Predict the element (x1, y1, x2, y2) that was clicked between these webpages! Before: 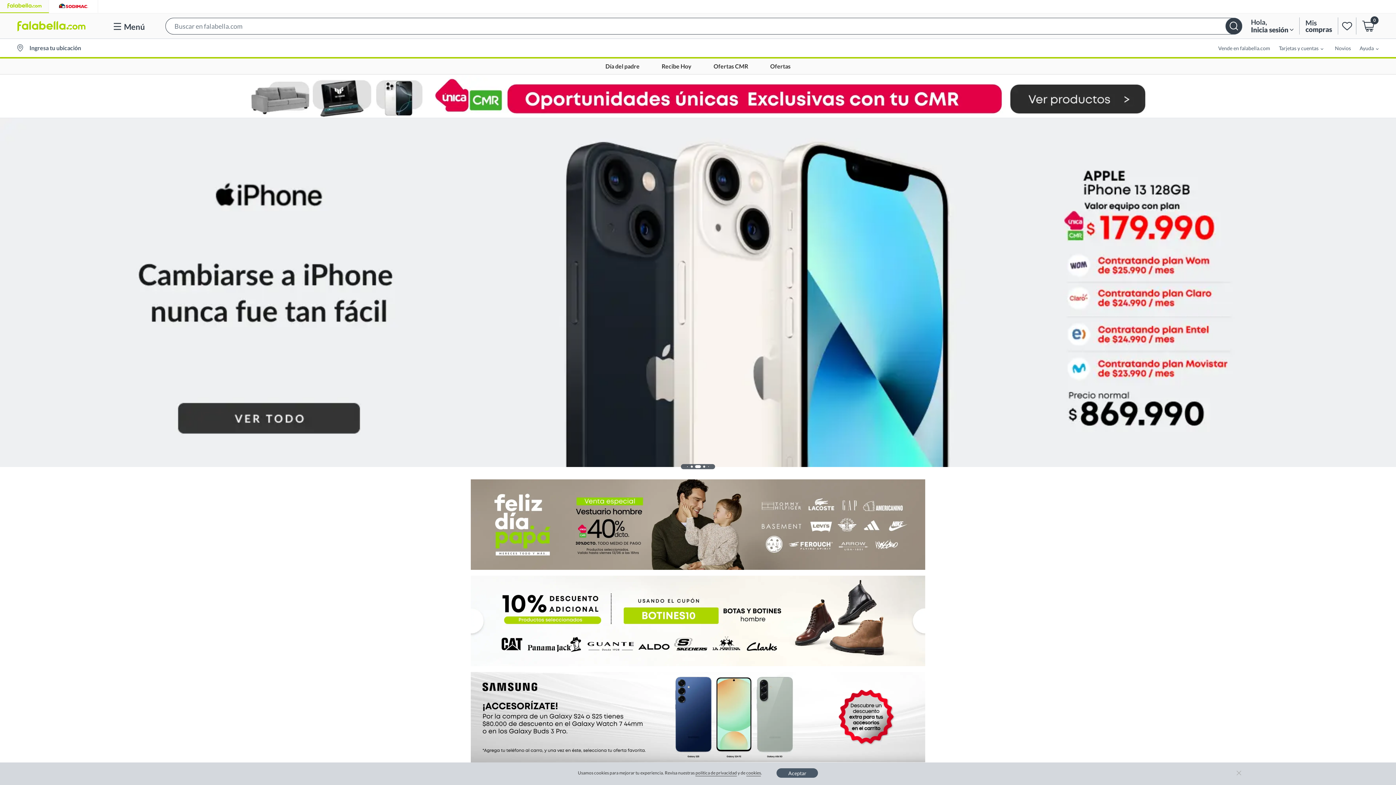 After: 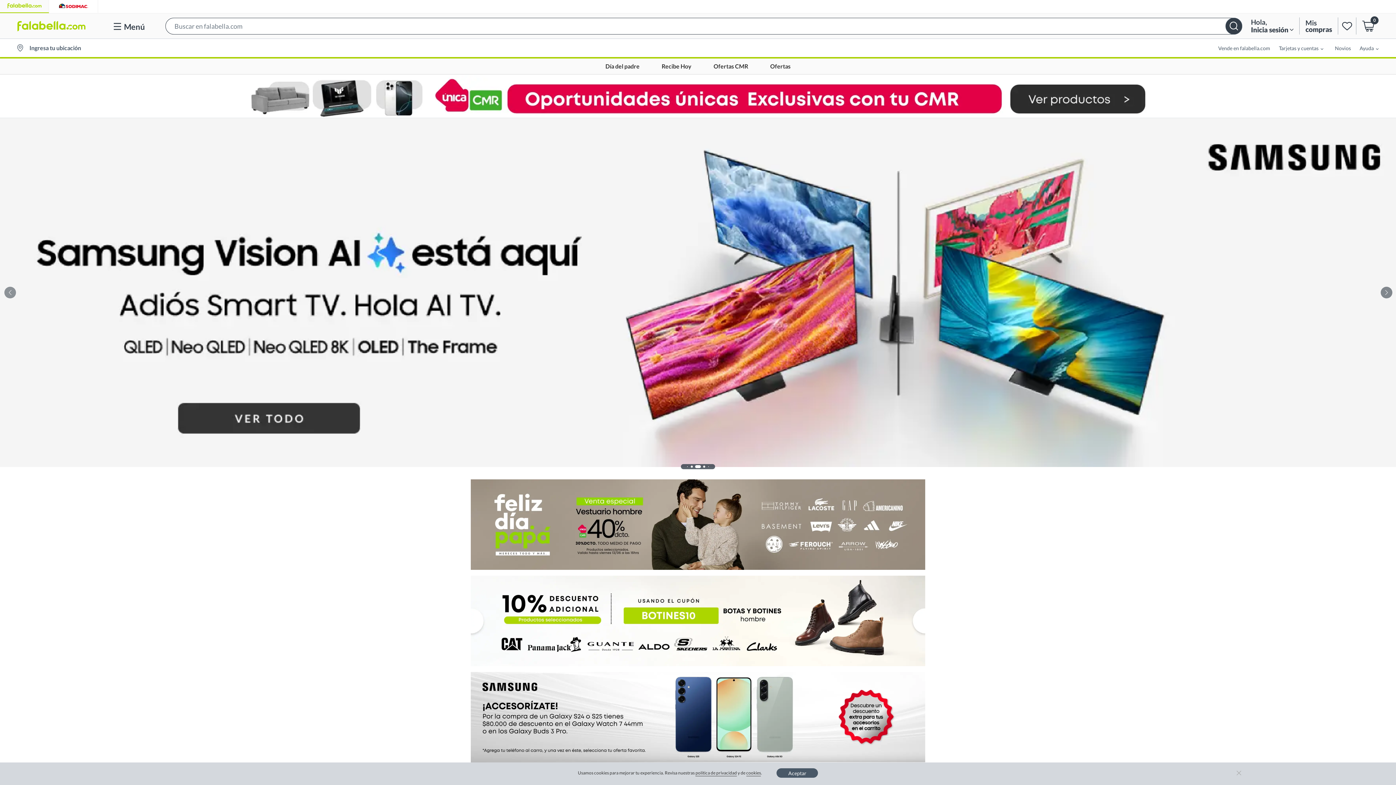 Action: bbox: (0, 118, 19, 467)